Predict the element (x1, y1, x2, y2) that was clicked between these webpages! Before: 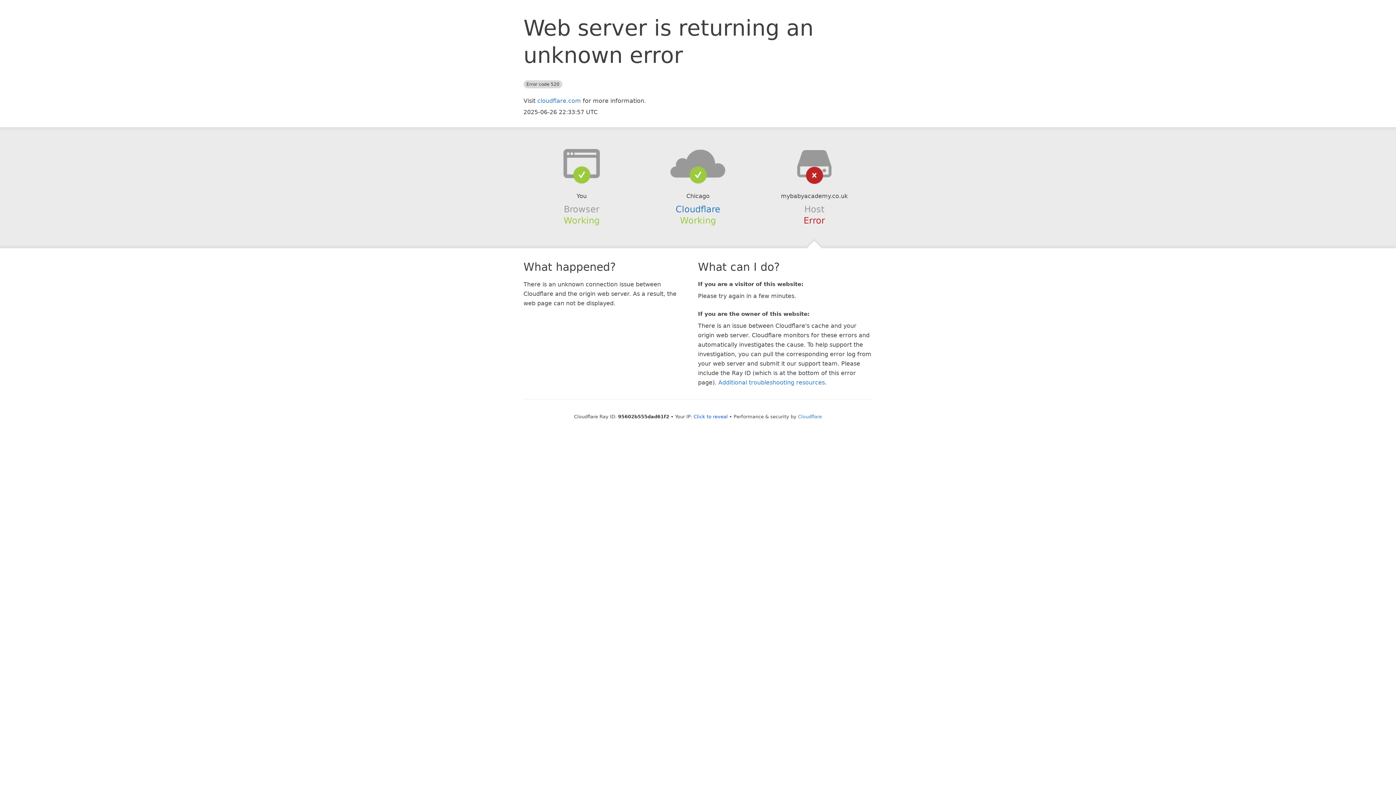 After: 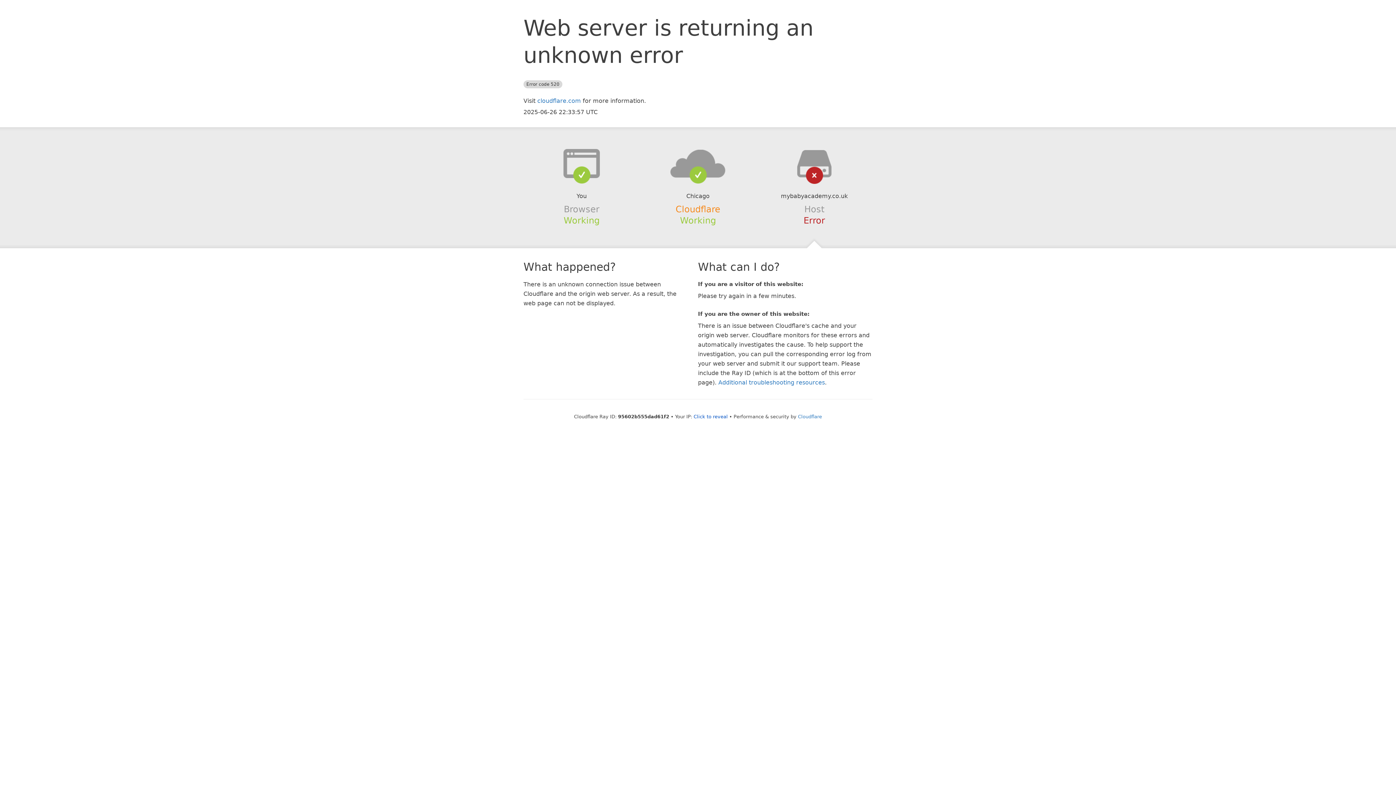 Action: bbox: (675, 204, 720, 214) label: Cloudflare